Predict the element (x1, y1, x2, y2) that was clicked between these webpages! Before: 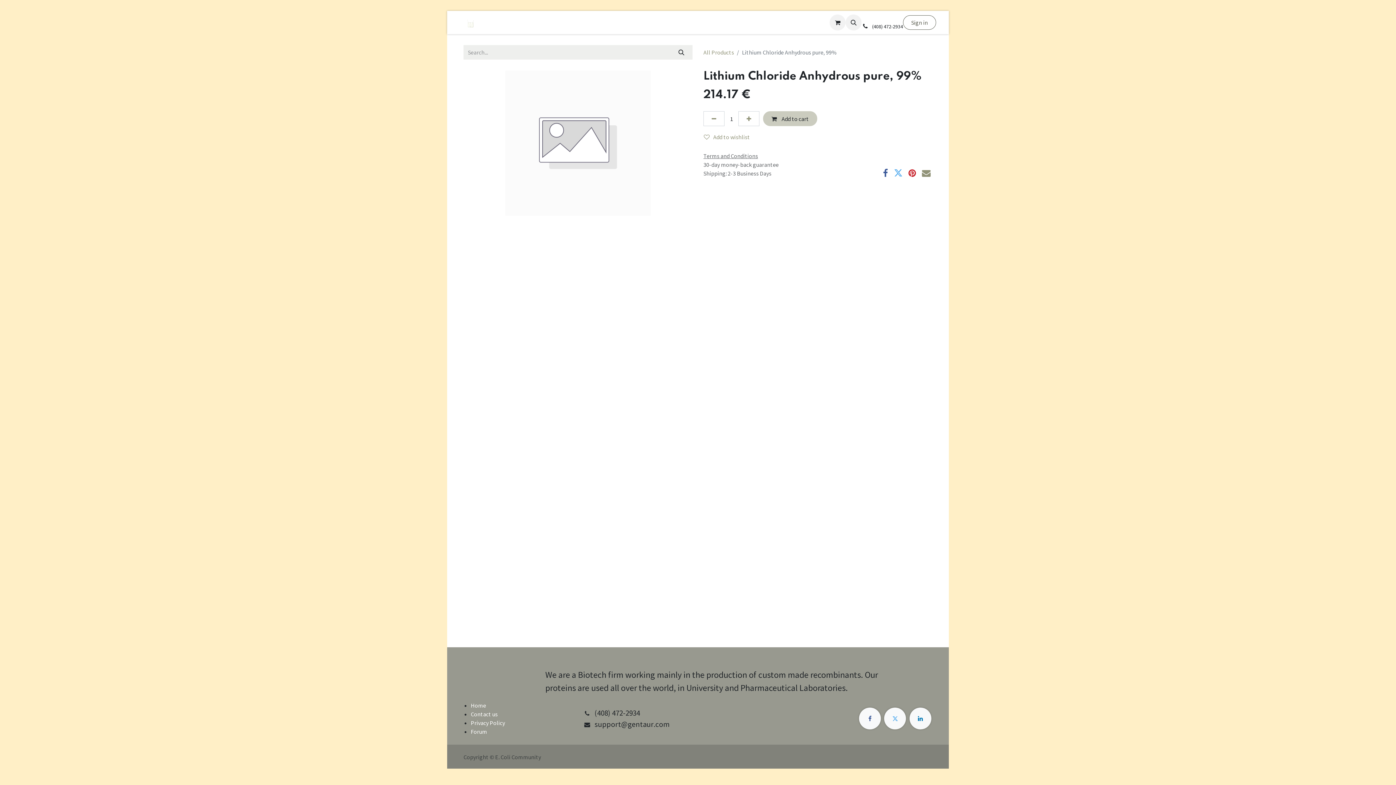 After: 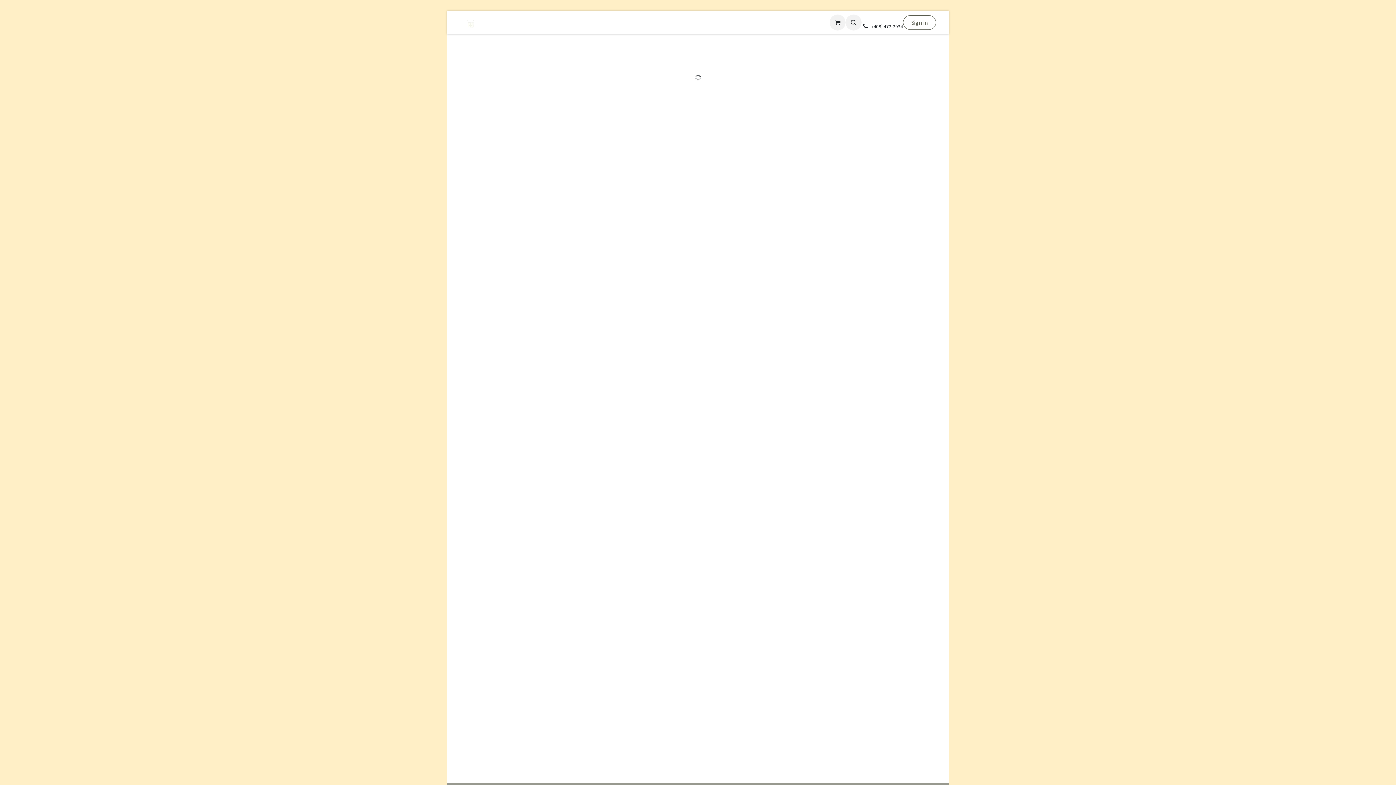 Action: bbox: (647, 15, 687, 29) label: Appointment